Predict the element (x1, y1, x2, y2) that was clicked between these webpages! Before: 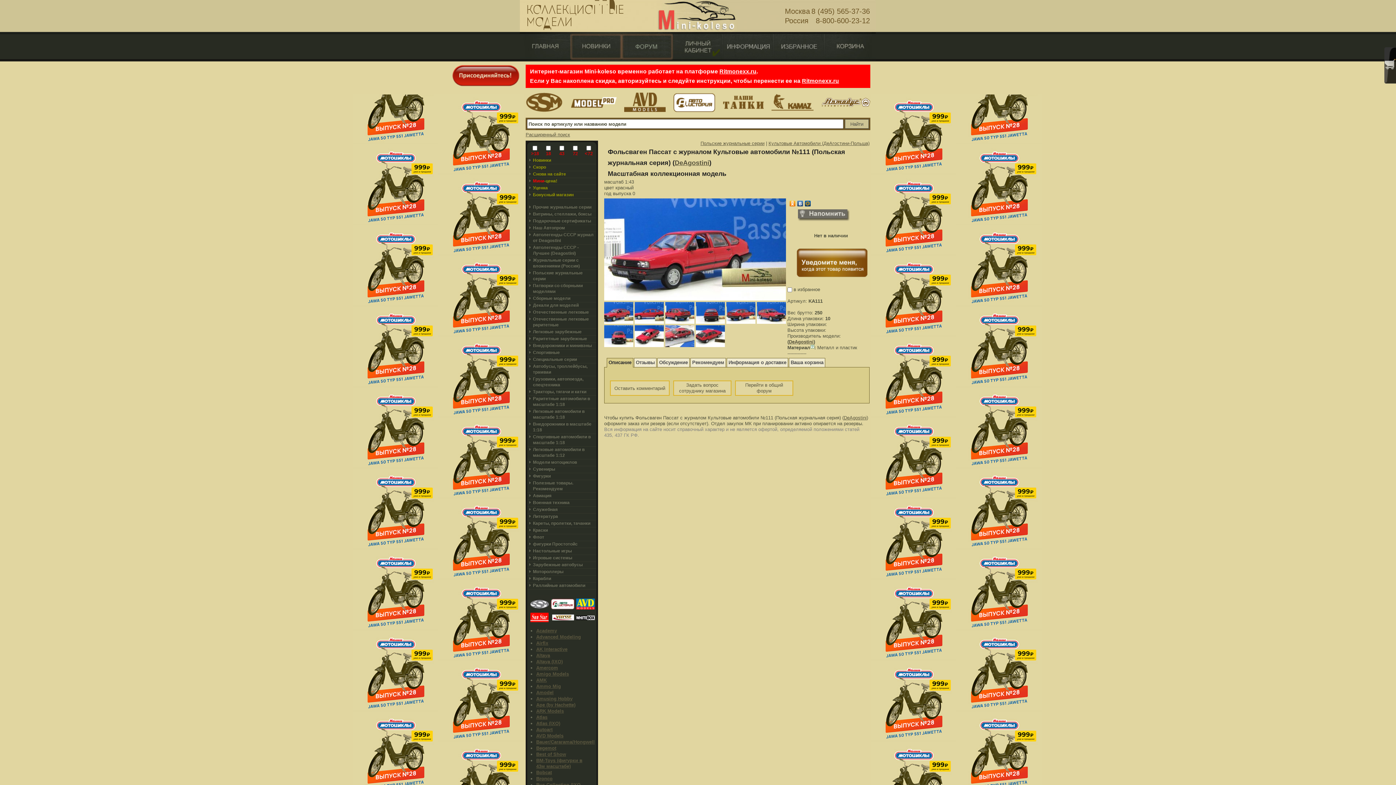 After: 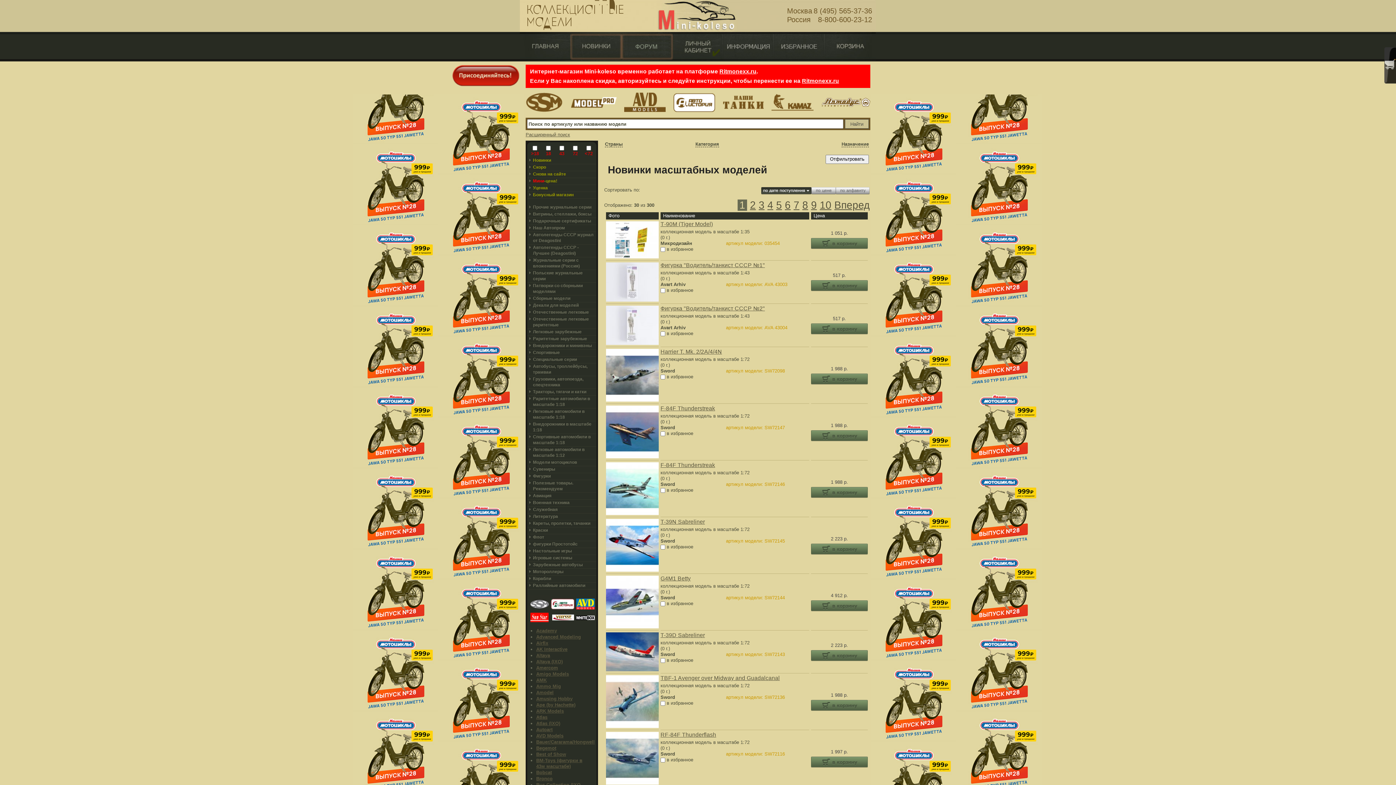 Action: bbox: (570, 44, 621, 48)